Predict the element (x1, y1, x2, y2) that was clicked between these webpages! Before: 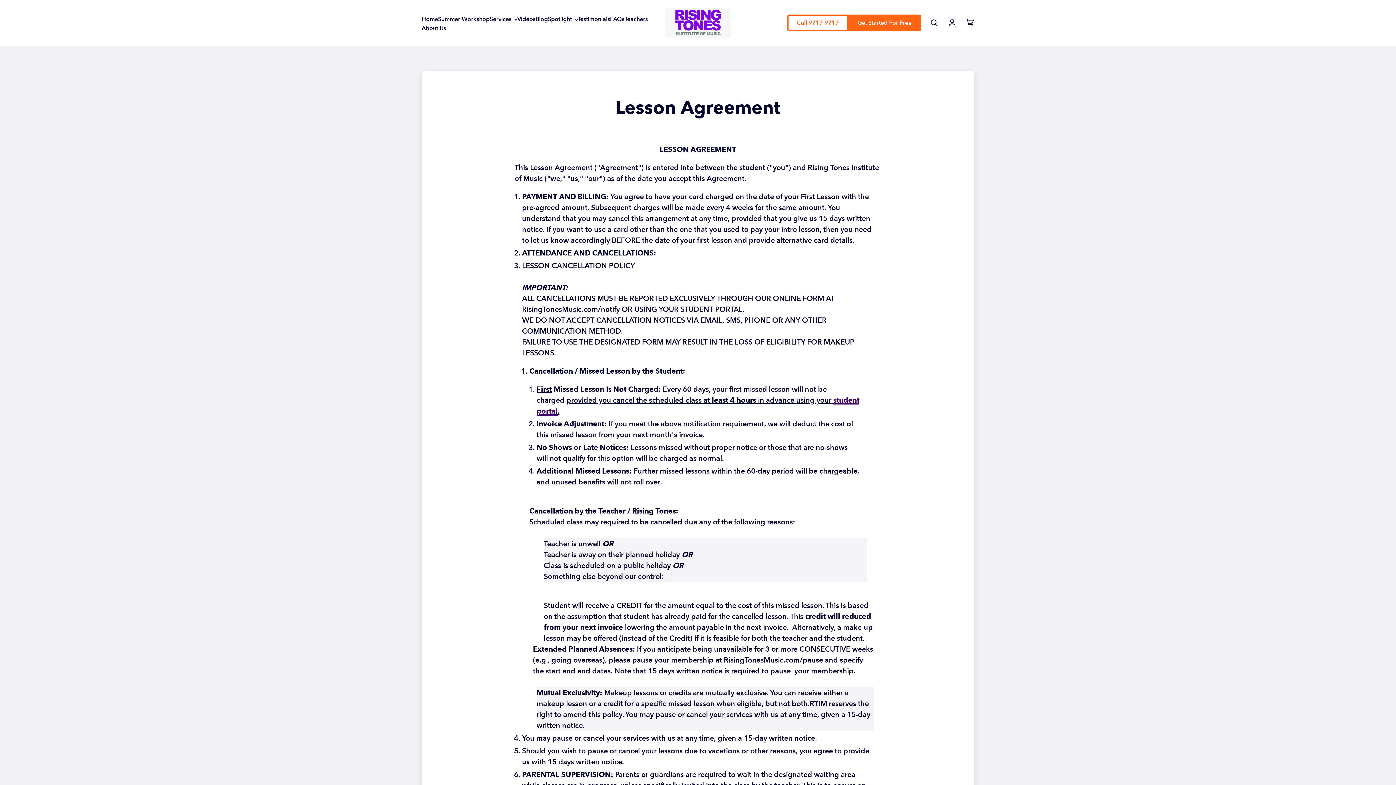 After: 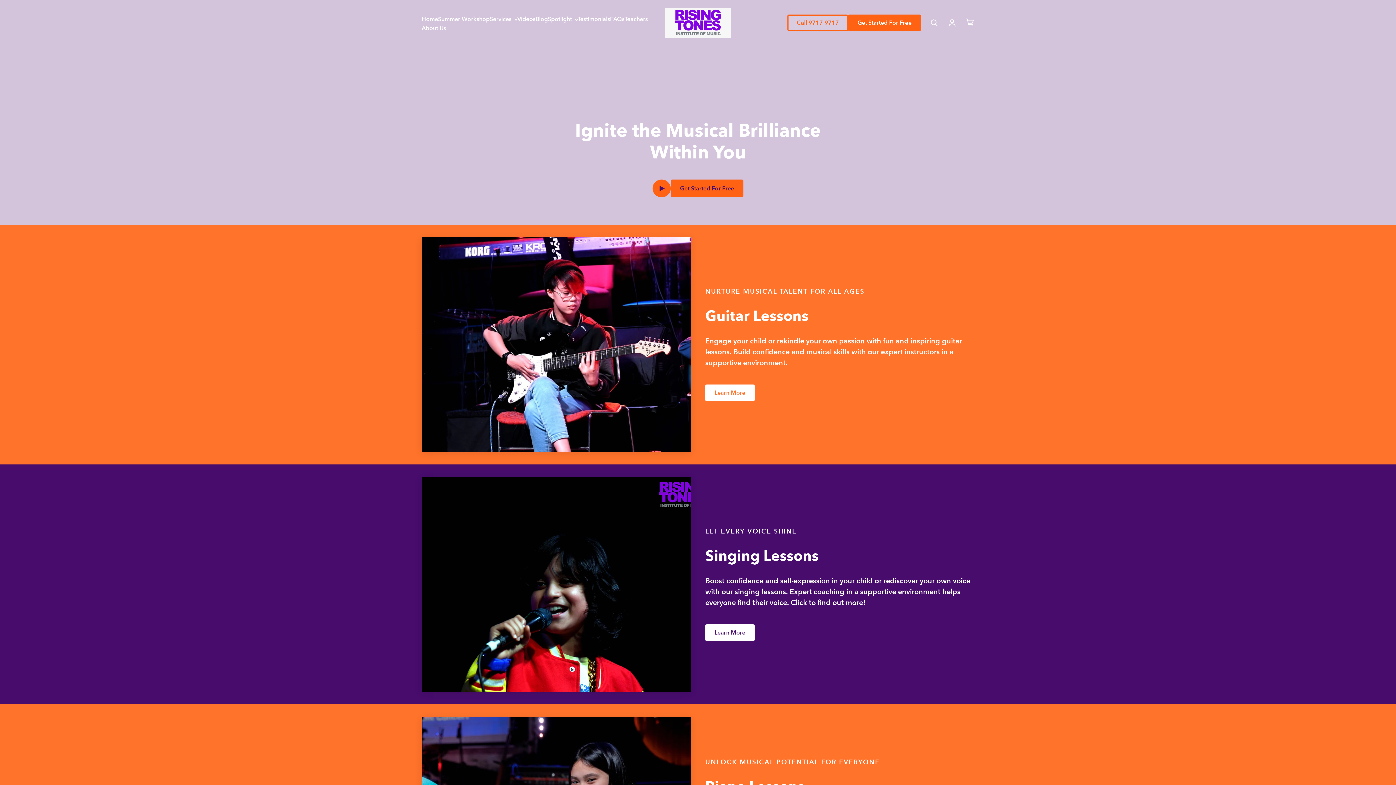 Action: label: Home bbox: (421, 14, 438, 23)